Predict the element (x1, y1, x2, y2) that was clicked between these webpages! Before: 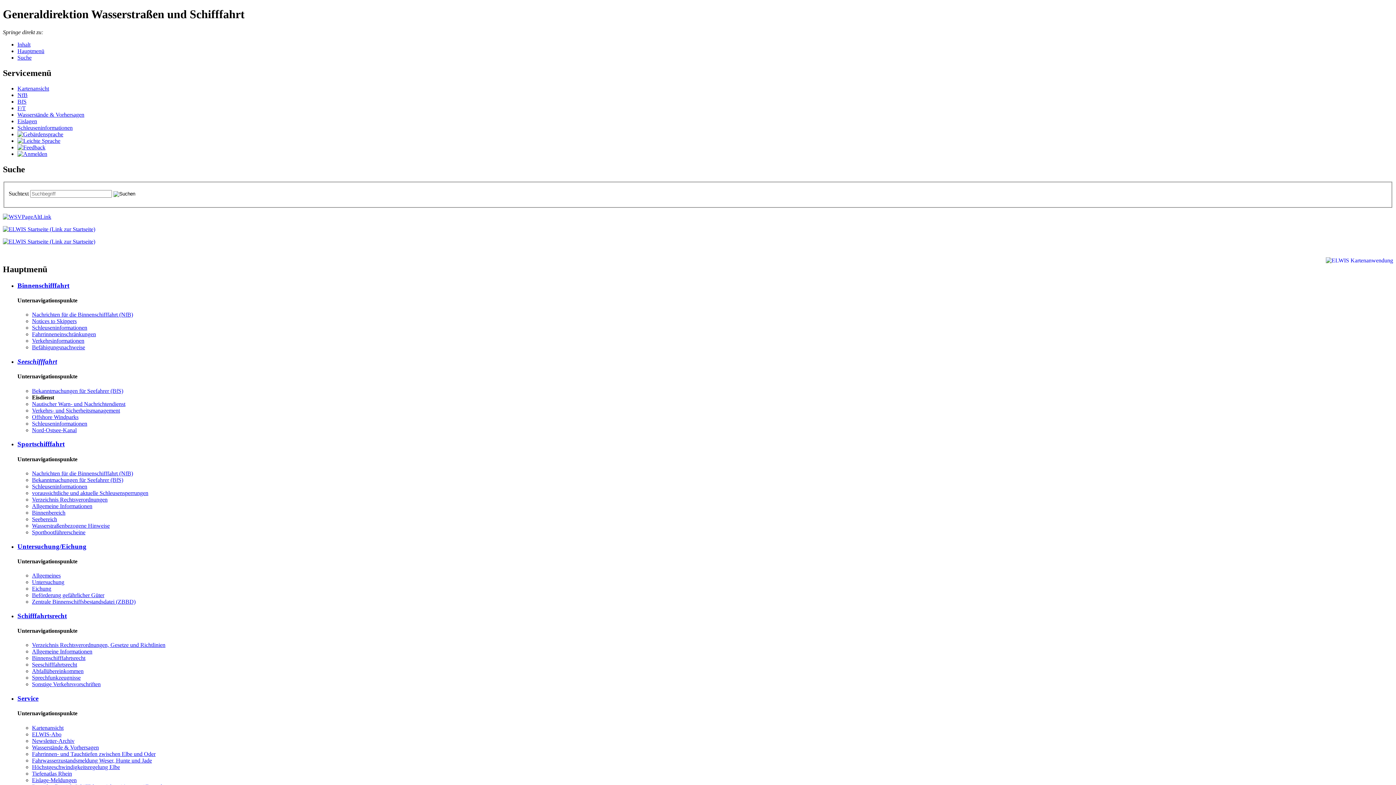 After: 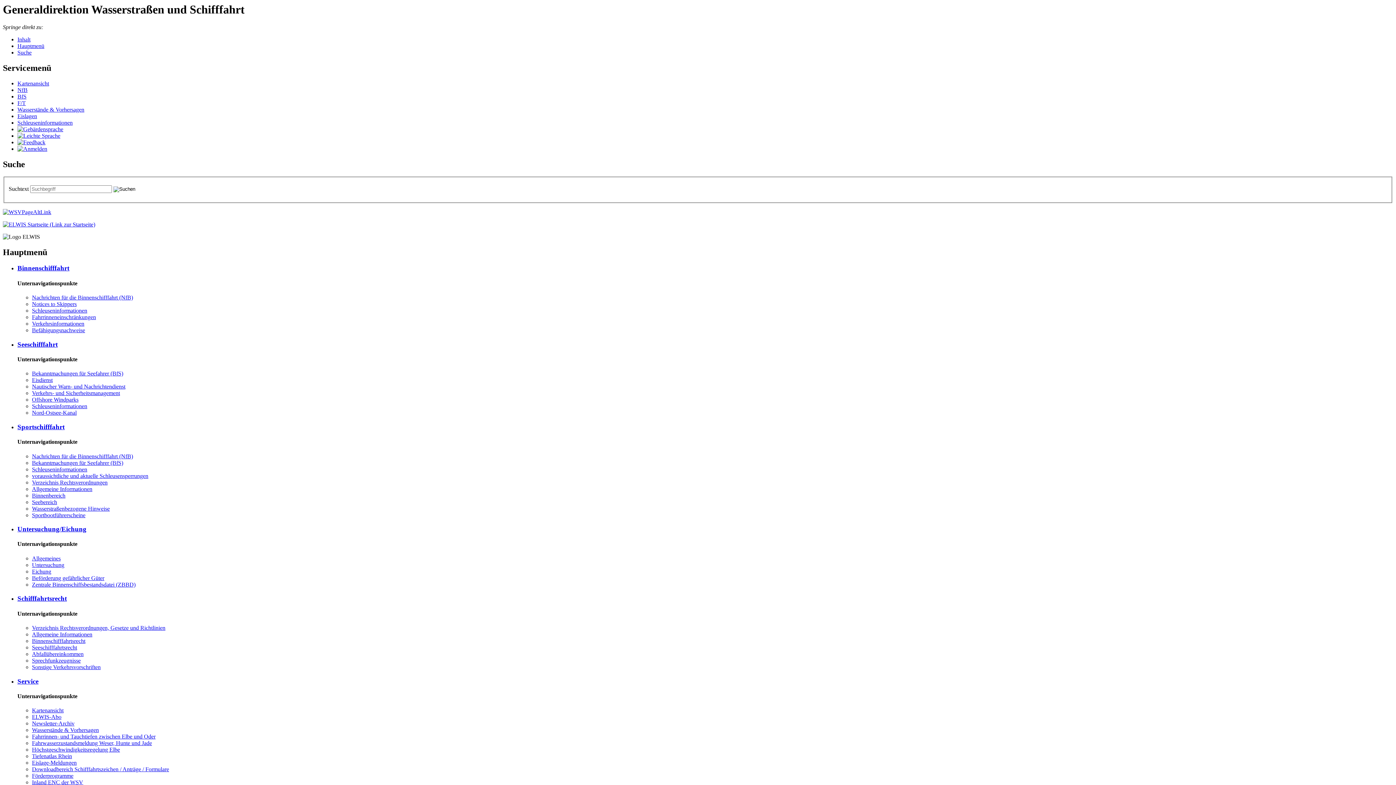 Action: label: NfB bbox: (17, 91, 27, 98)